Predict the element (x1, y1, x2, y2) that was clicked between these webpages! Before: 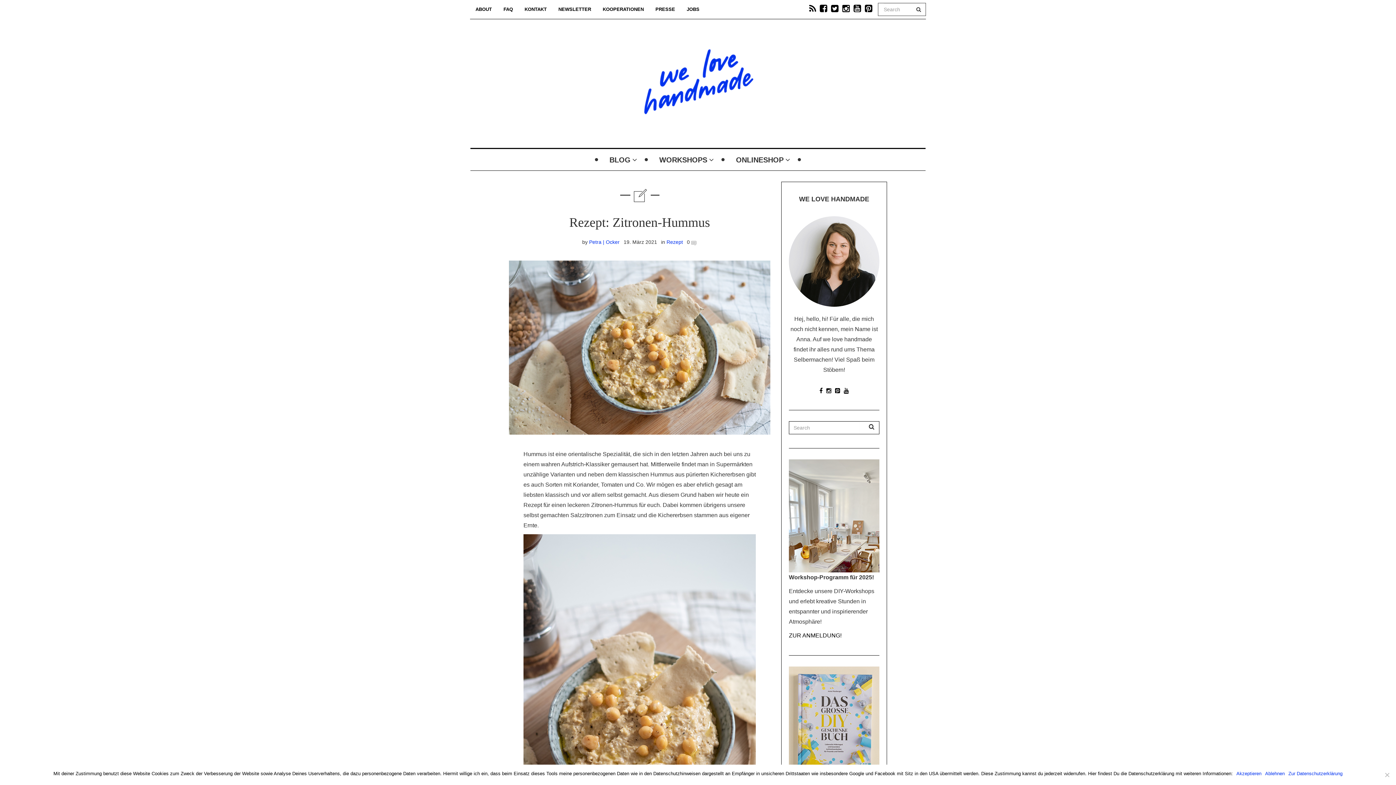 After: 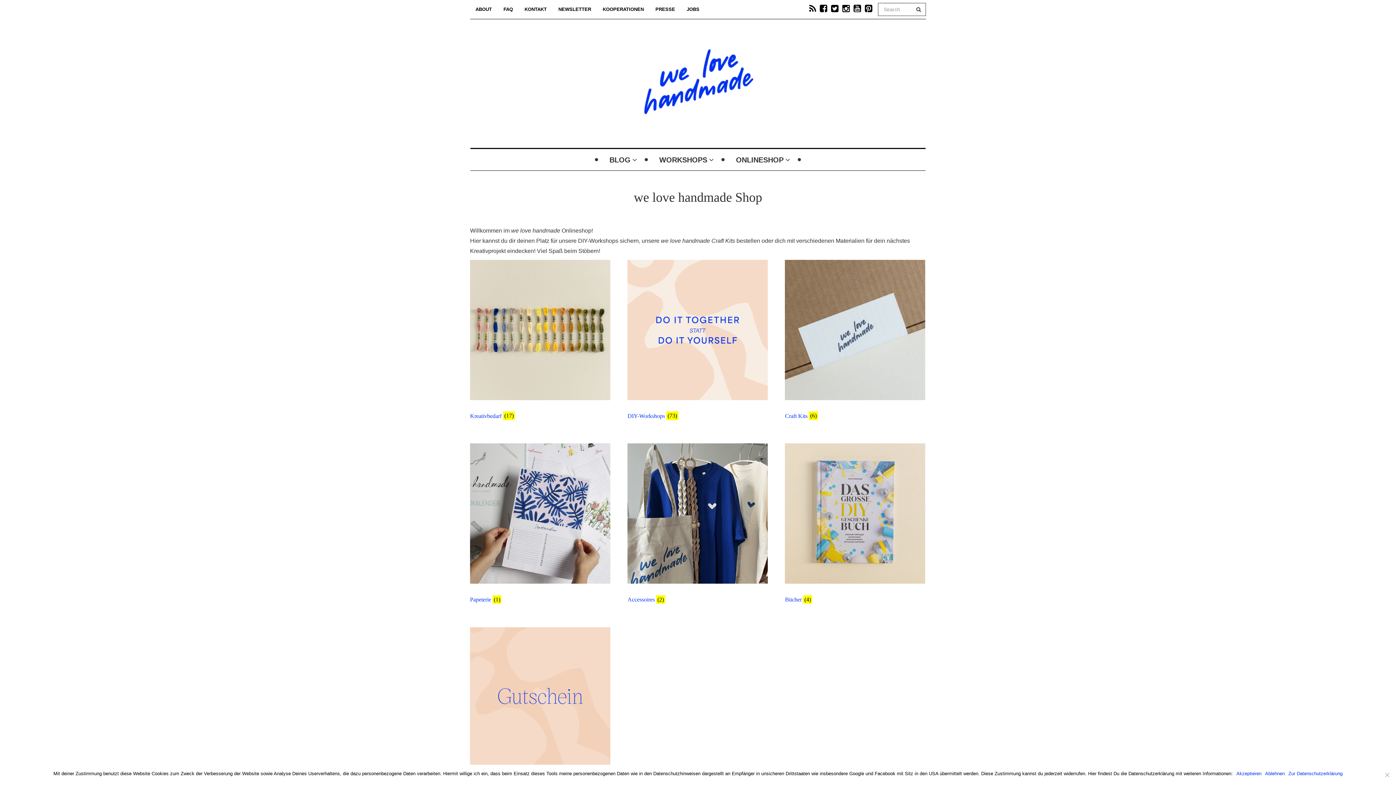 Action: label: ONLINESHOP bbox: (725, 149, 799, 170)